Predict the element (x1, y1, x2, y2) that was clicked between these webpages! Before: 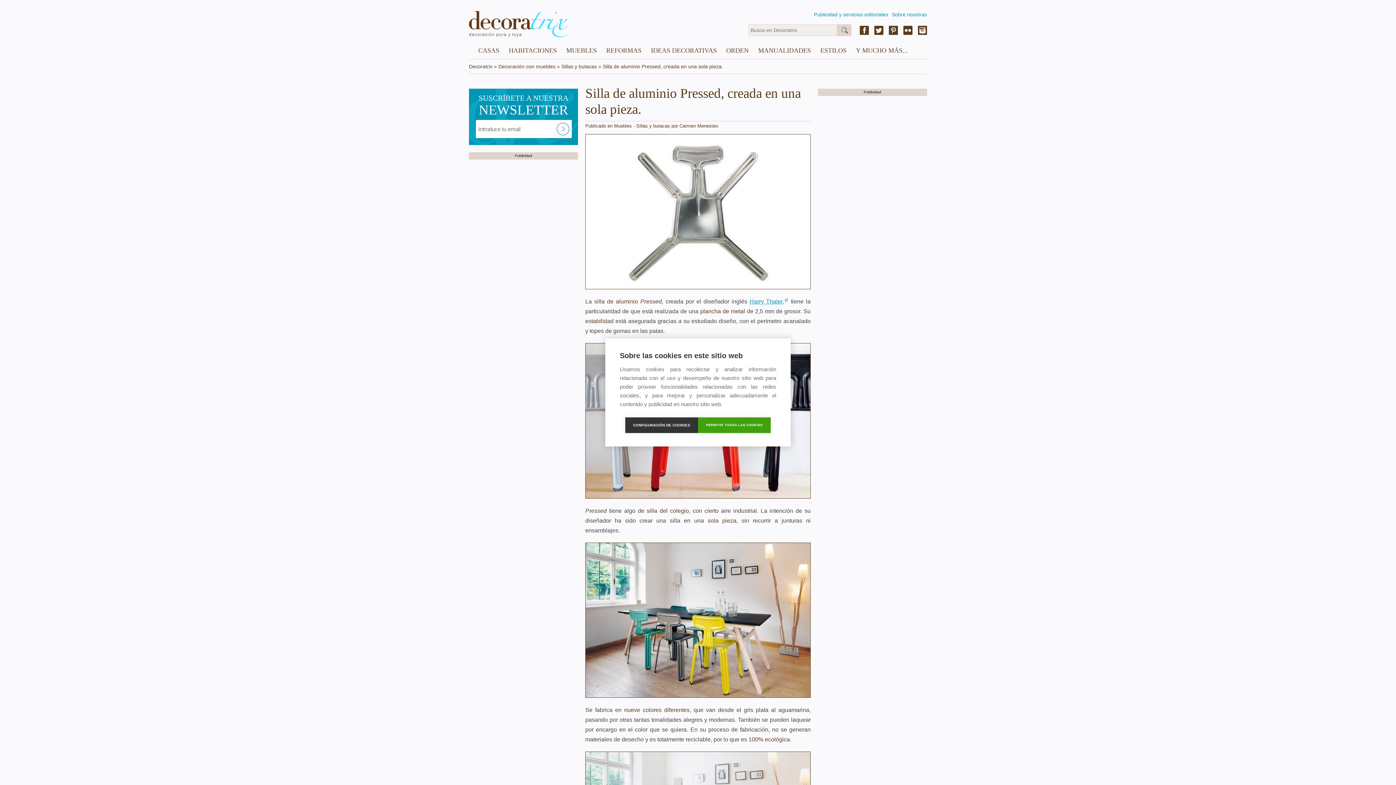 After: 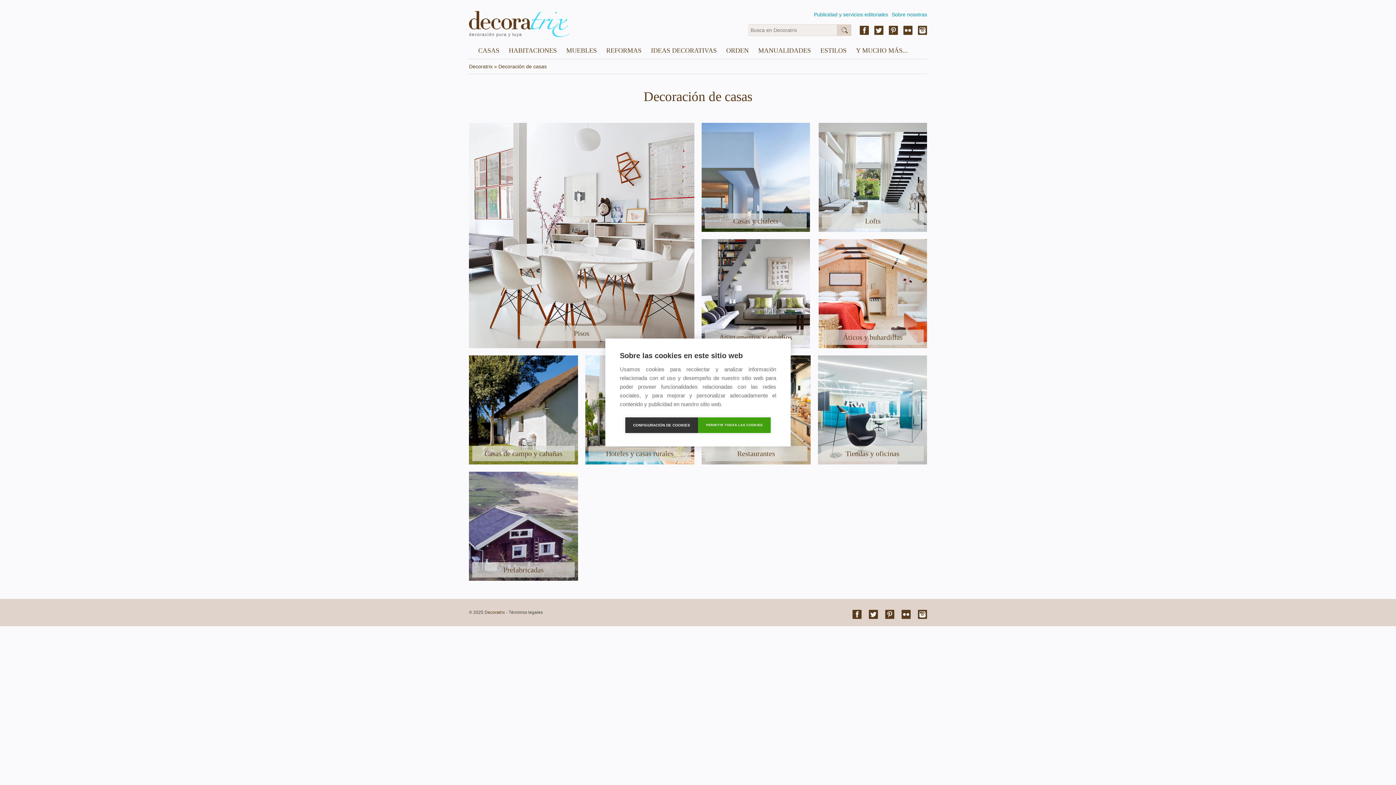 Action: label: CASAS bbox: (478, 42, 499, 58)